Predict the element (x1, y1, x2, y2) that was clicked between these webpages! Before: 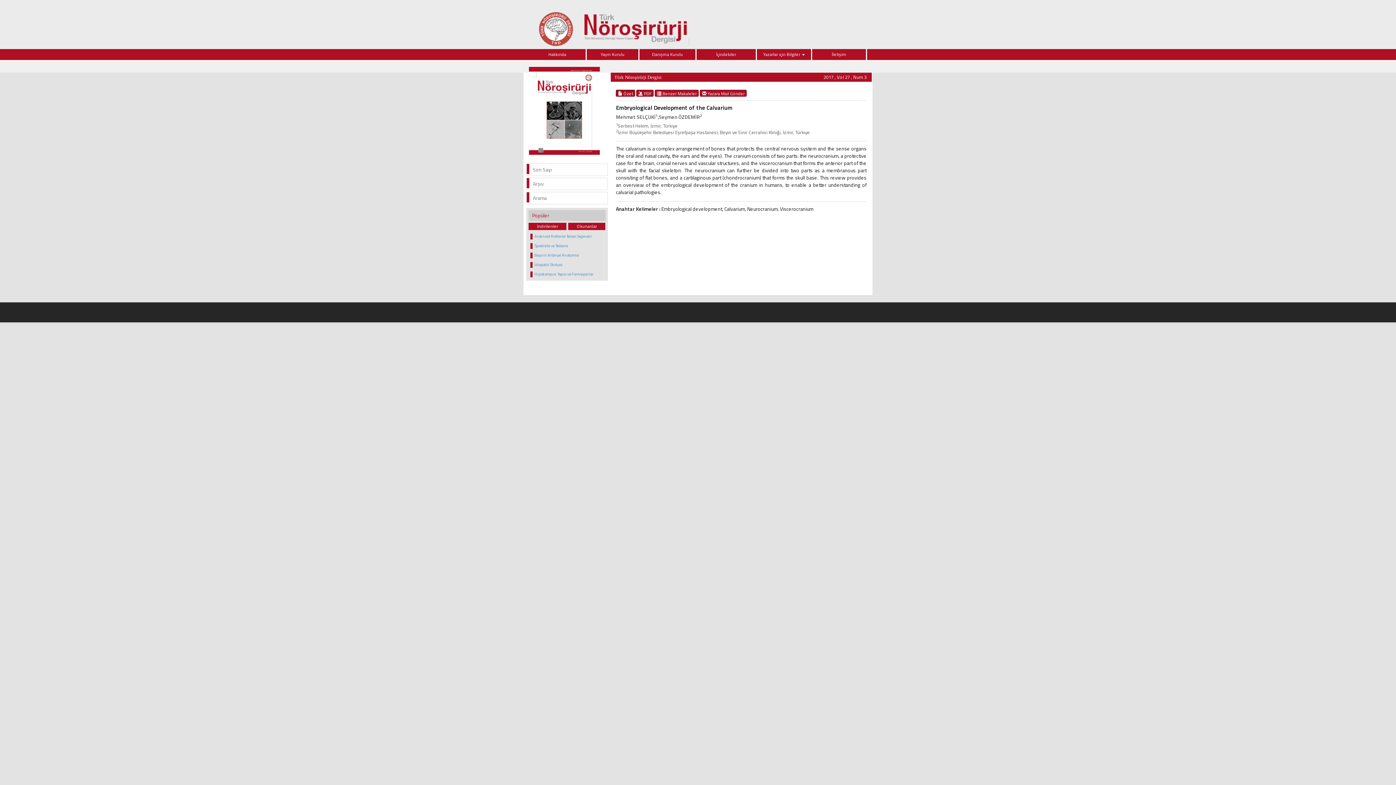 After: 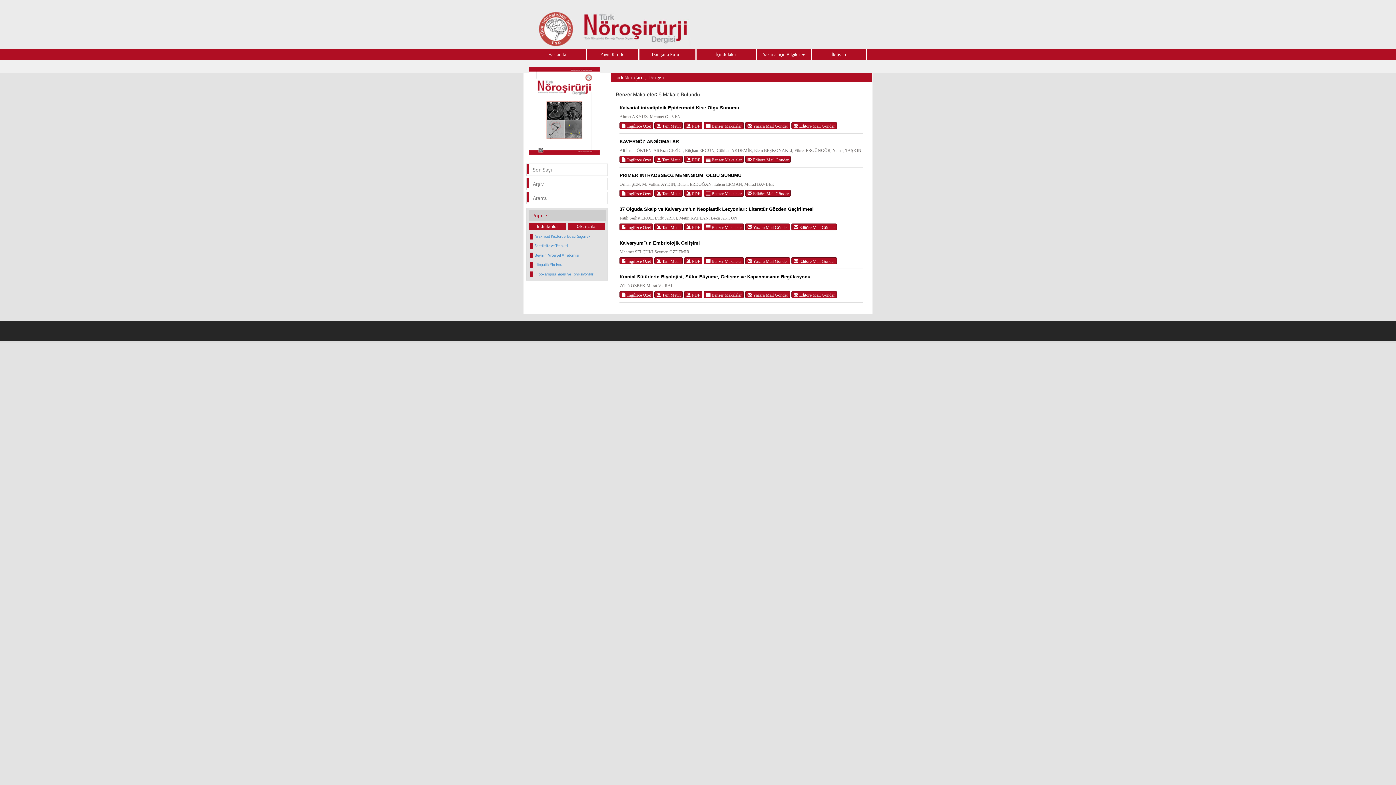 Action: label:  Benzer Makaleler bbox: (655, 89, 699, 96)